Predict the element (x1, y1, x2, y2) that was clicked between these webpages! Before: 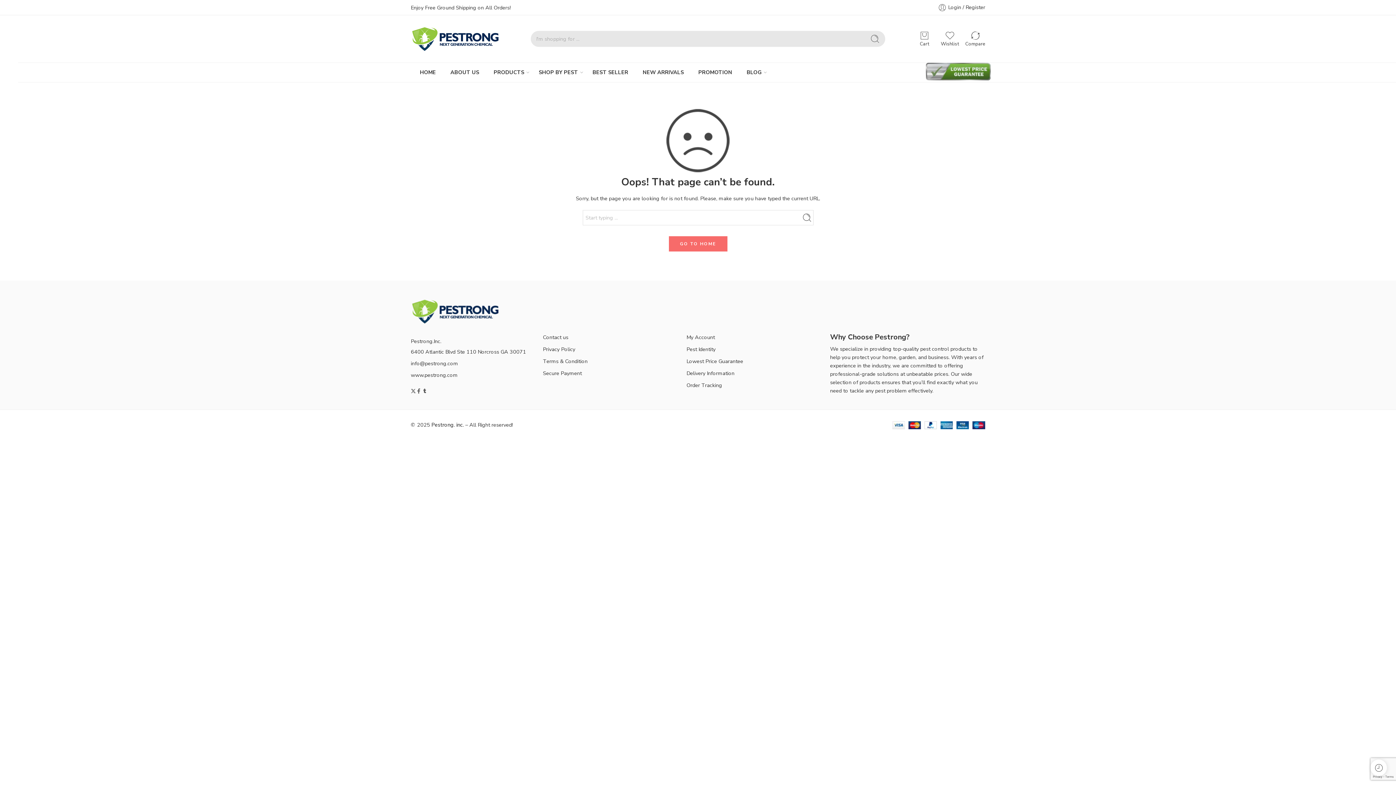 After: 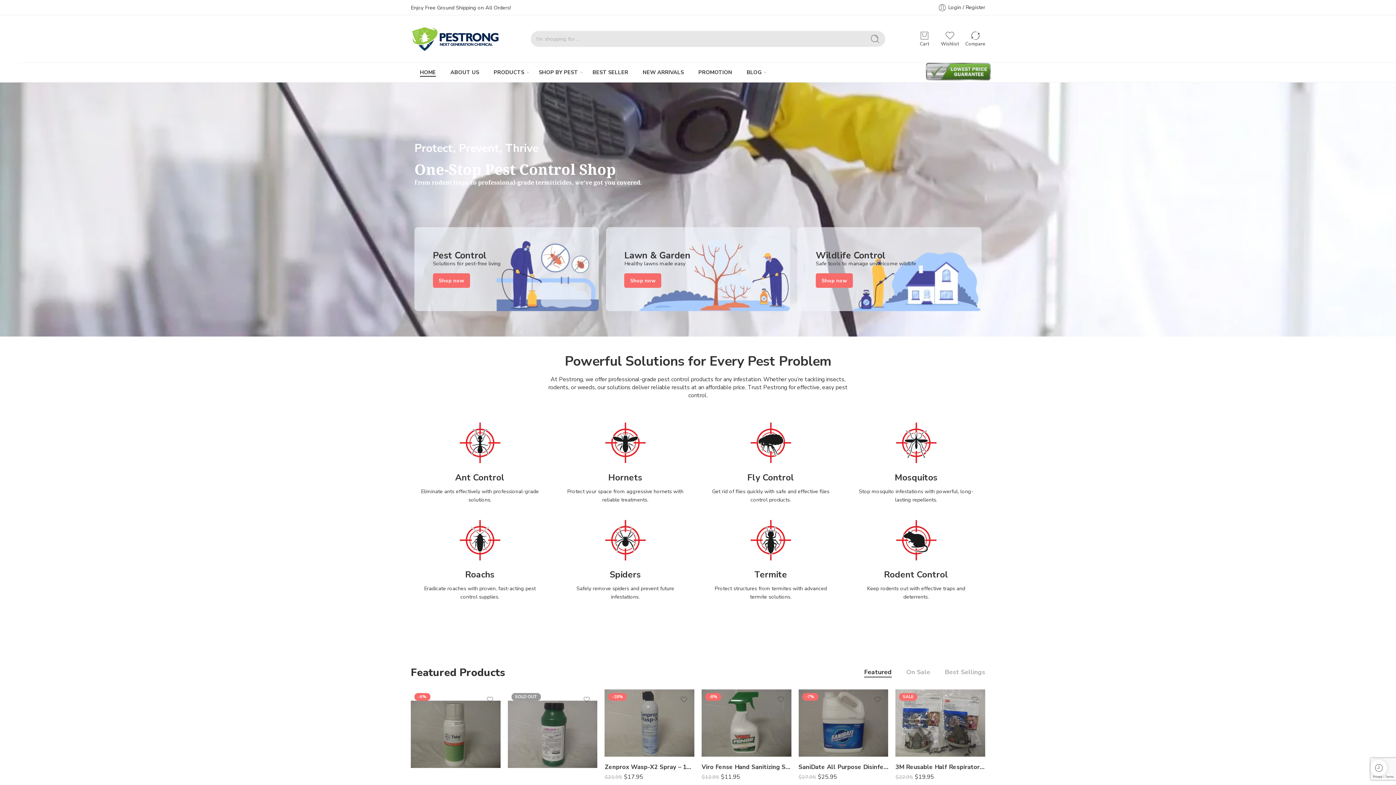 Action: bbox: (410, 307, 501, 314)